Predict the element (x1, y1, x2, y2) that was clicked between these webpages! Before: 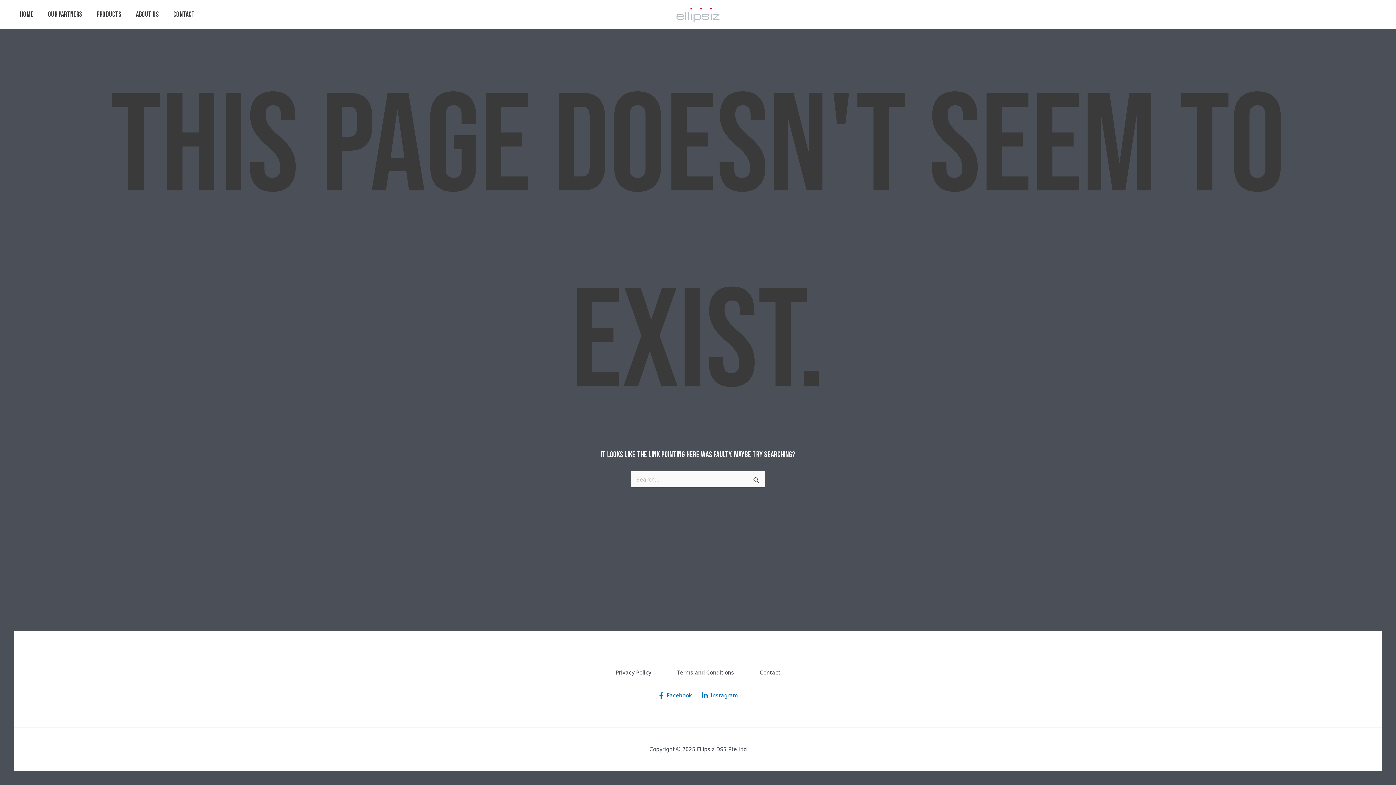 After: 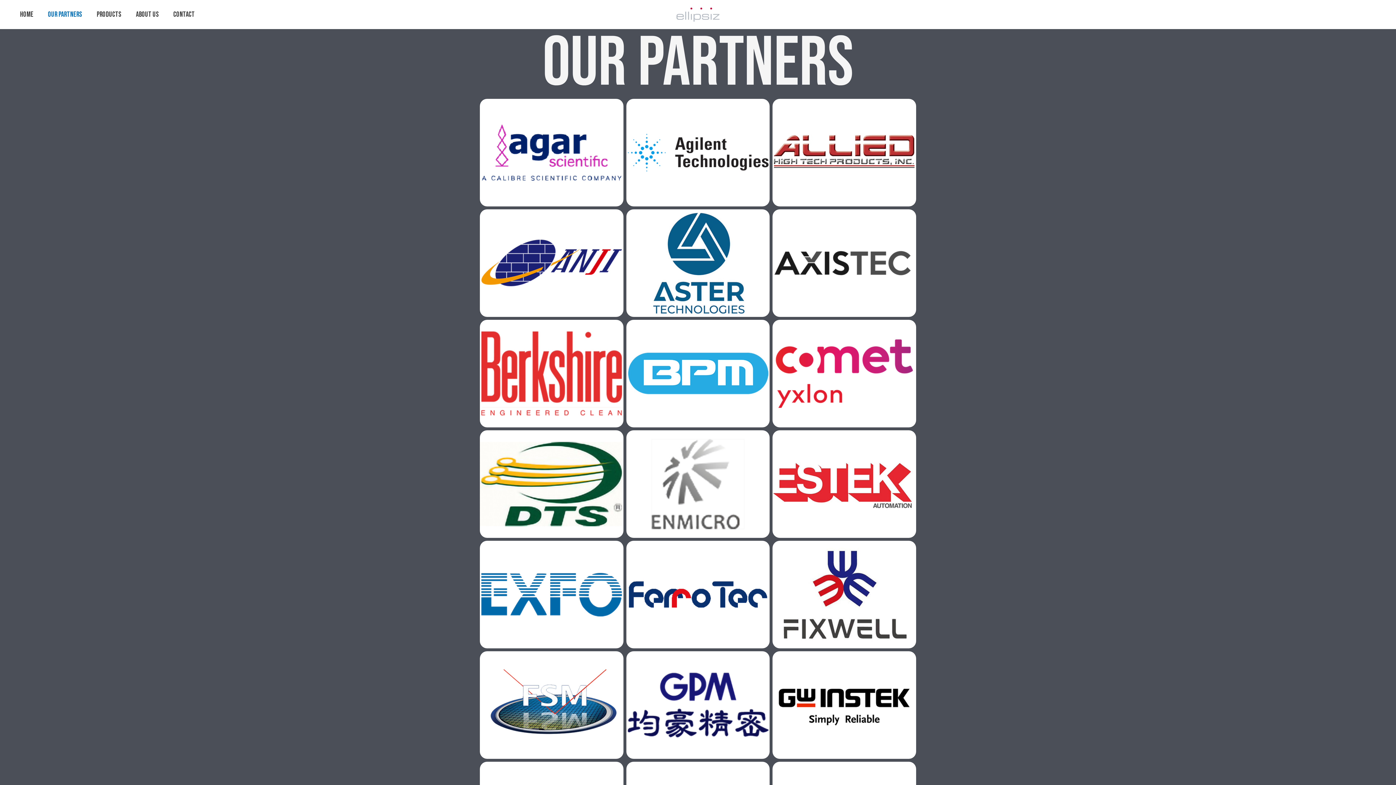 Action: bbox: (40, 0, 89, 29) label: OUR PARTNERS